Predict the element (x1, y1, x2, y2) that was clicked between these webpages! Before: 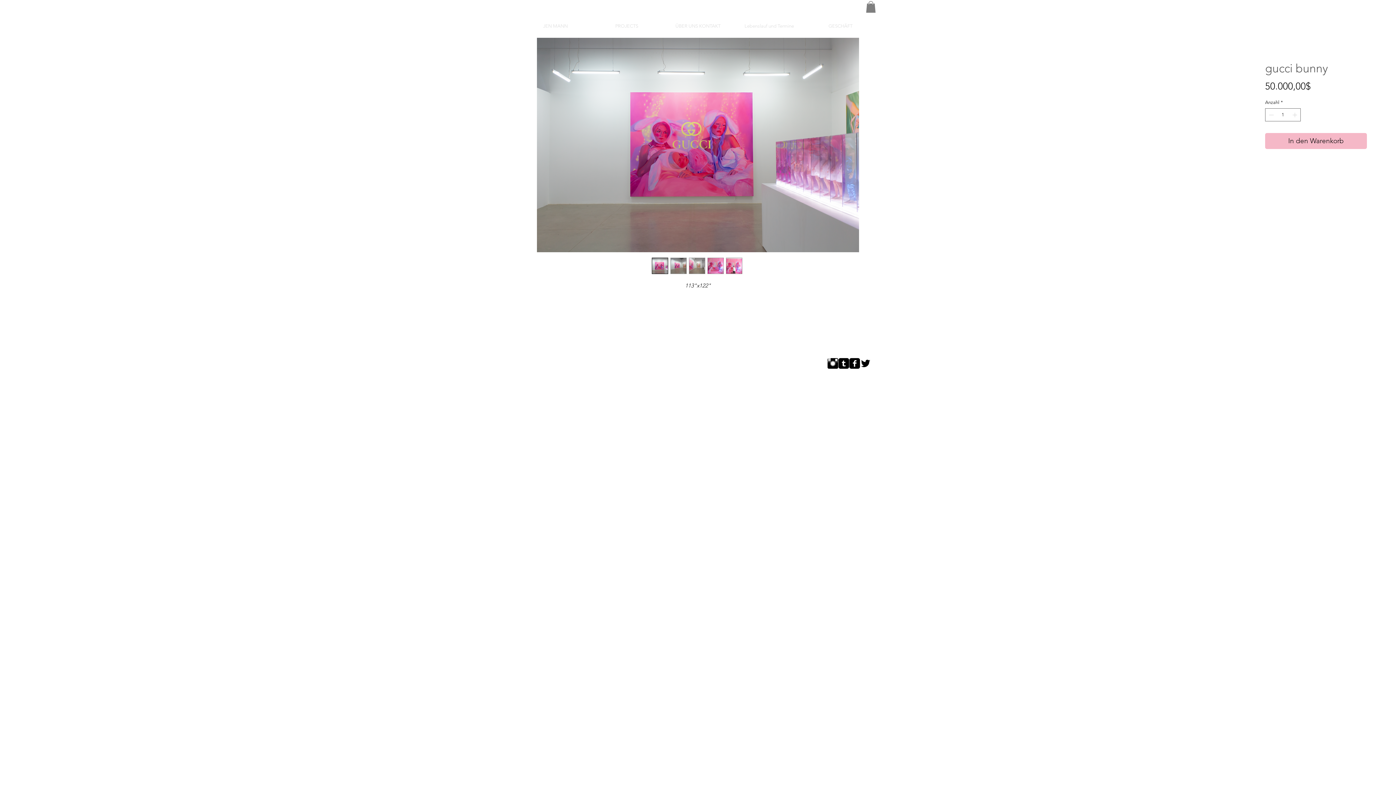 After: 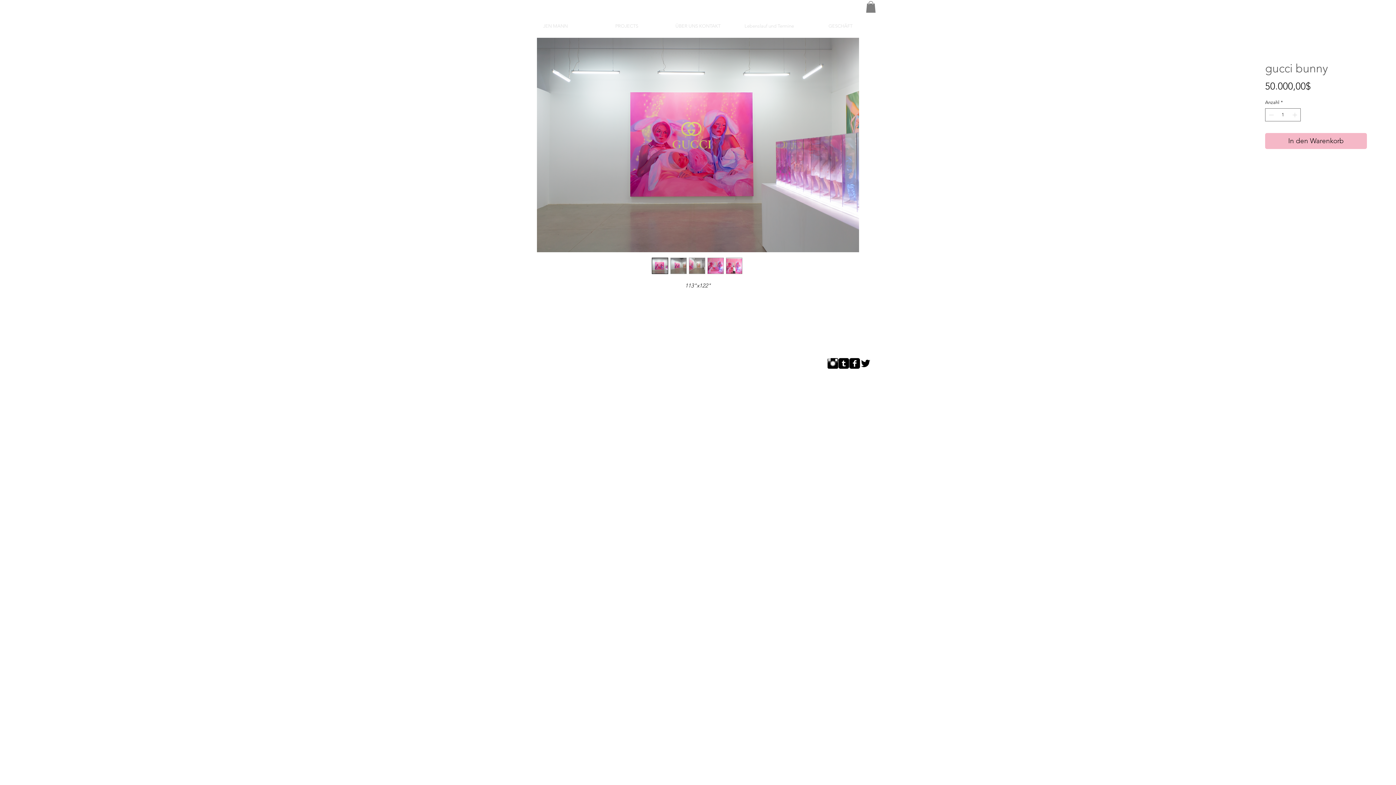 Action: bbox: (838, 358, 849, 369) label: Tumblr Square